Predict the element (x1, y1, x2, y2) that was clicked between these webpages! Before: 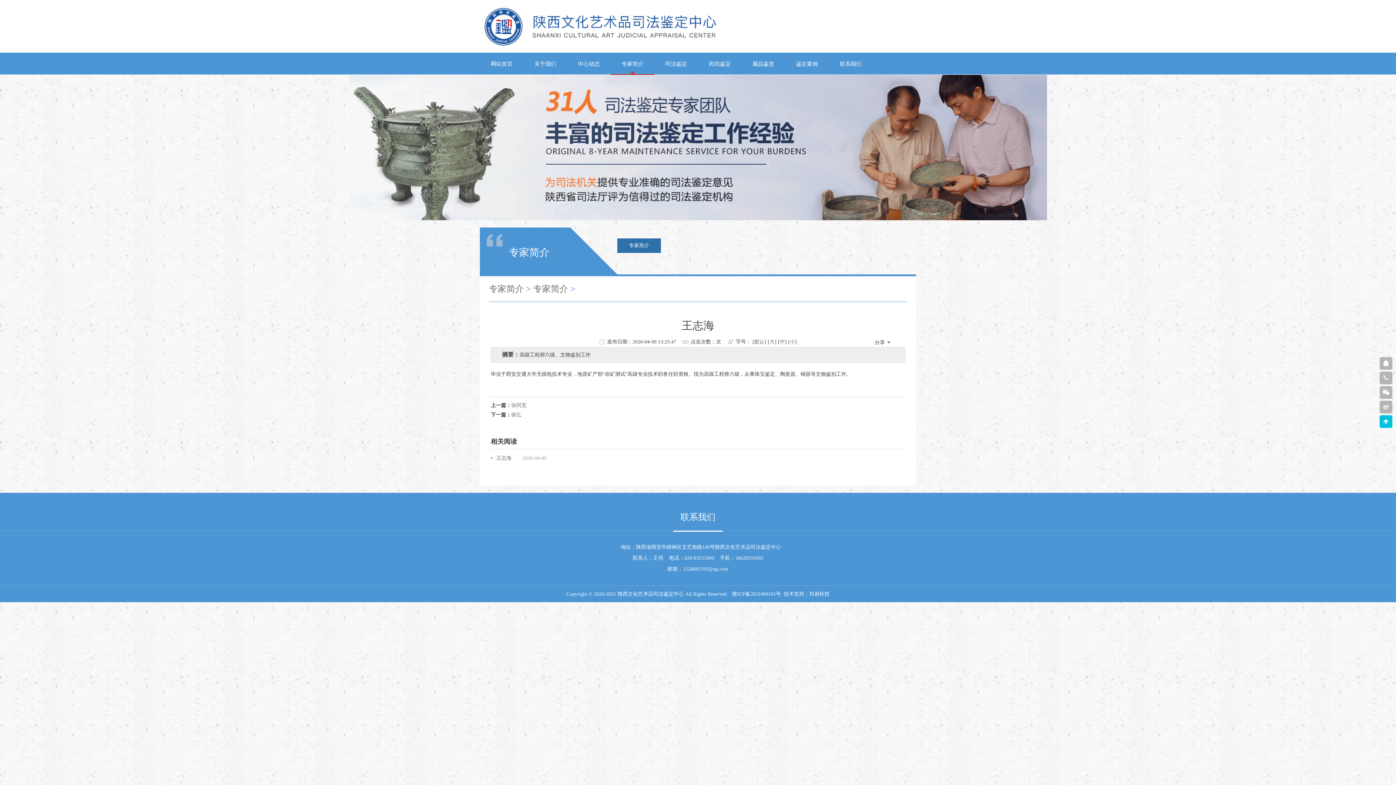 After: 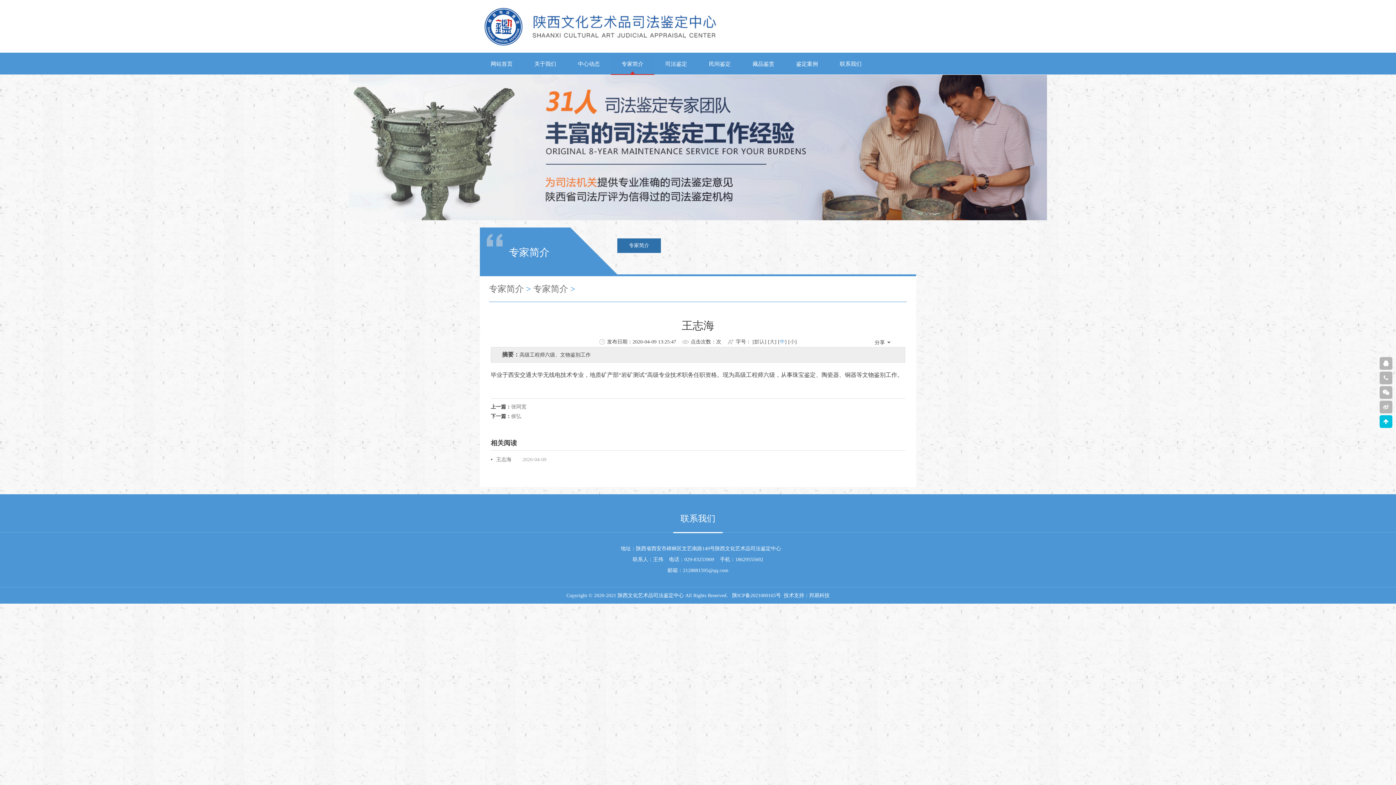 Action: label: 中 bbox: (780, 339, 785, 344)